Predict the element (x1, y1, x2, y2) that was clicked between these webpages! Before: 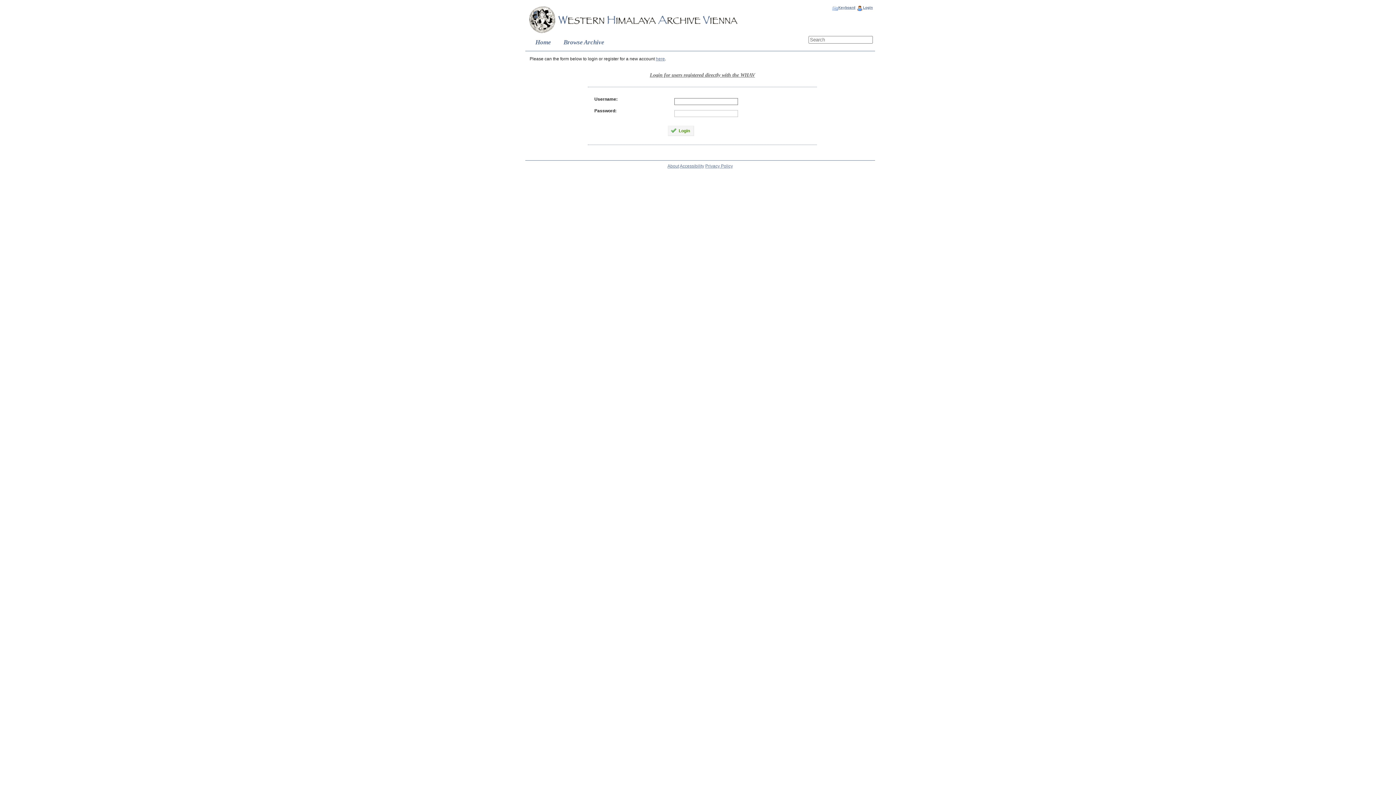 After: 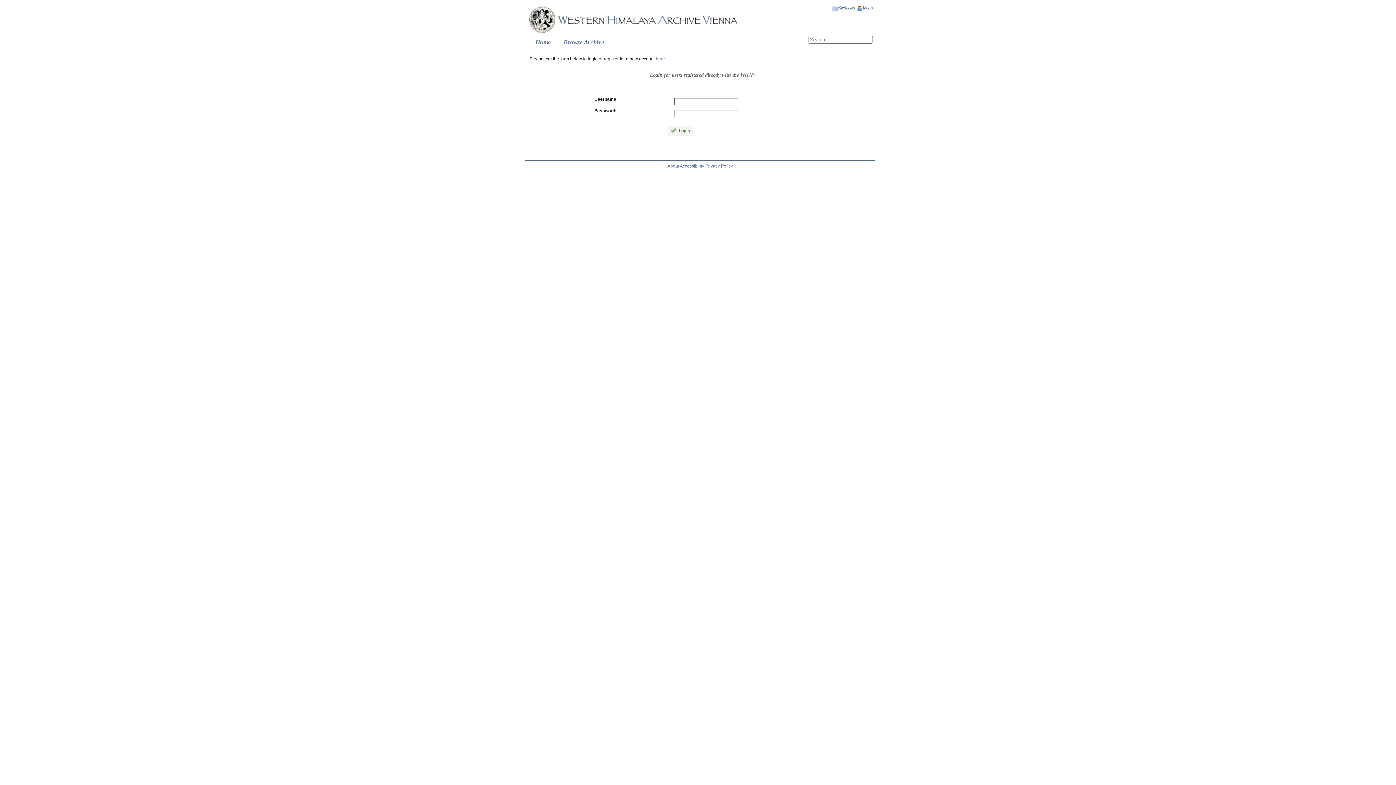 Action: label: Login bbox: (856, 5, 873, 11)